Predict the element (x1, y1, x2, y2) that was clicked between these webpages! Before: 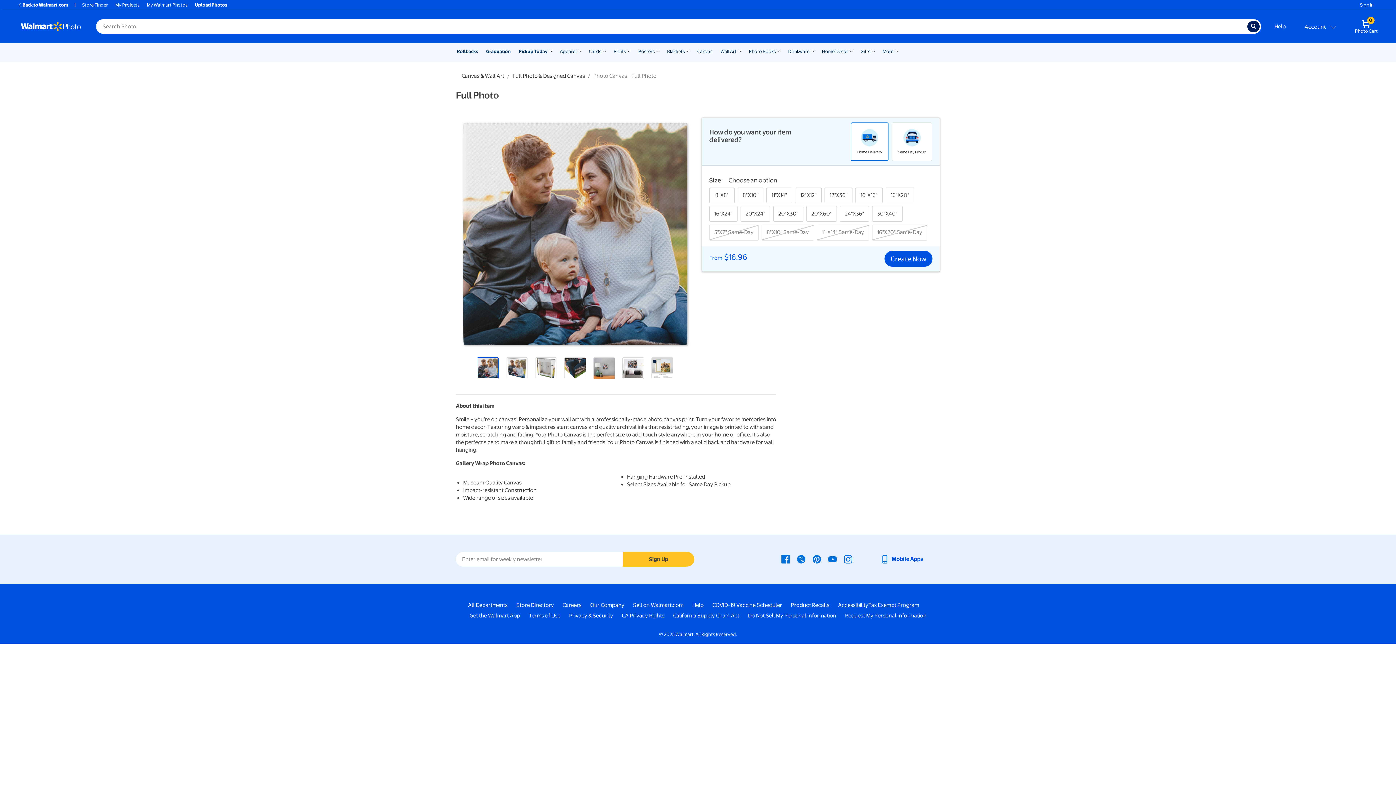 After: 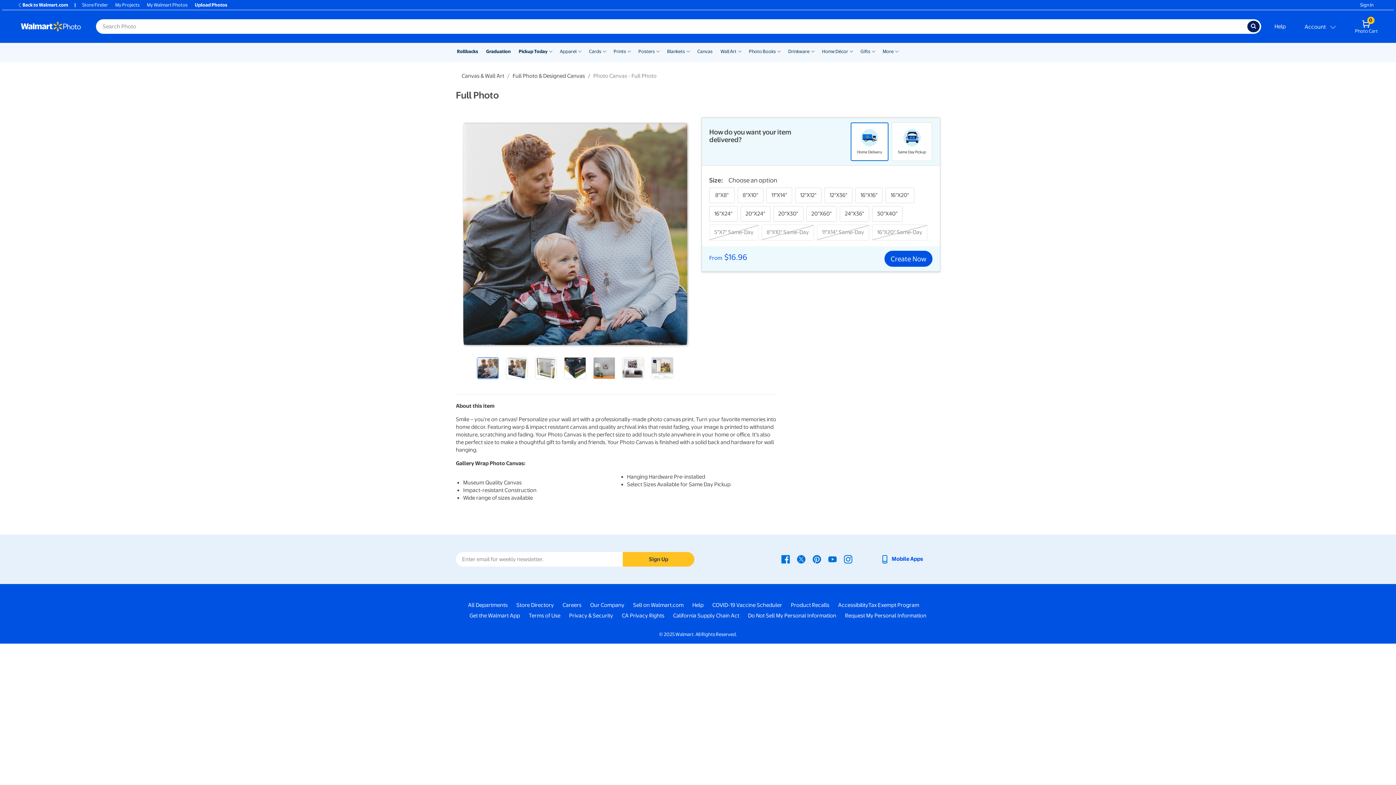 Action: label: Do Not Sell My Personal Information - opens in a new window bbox: (748, 612, 836, 620)